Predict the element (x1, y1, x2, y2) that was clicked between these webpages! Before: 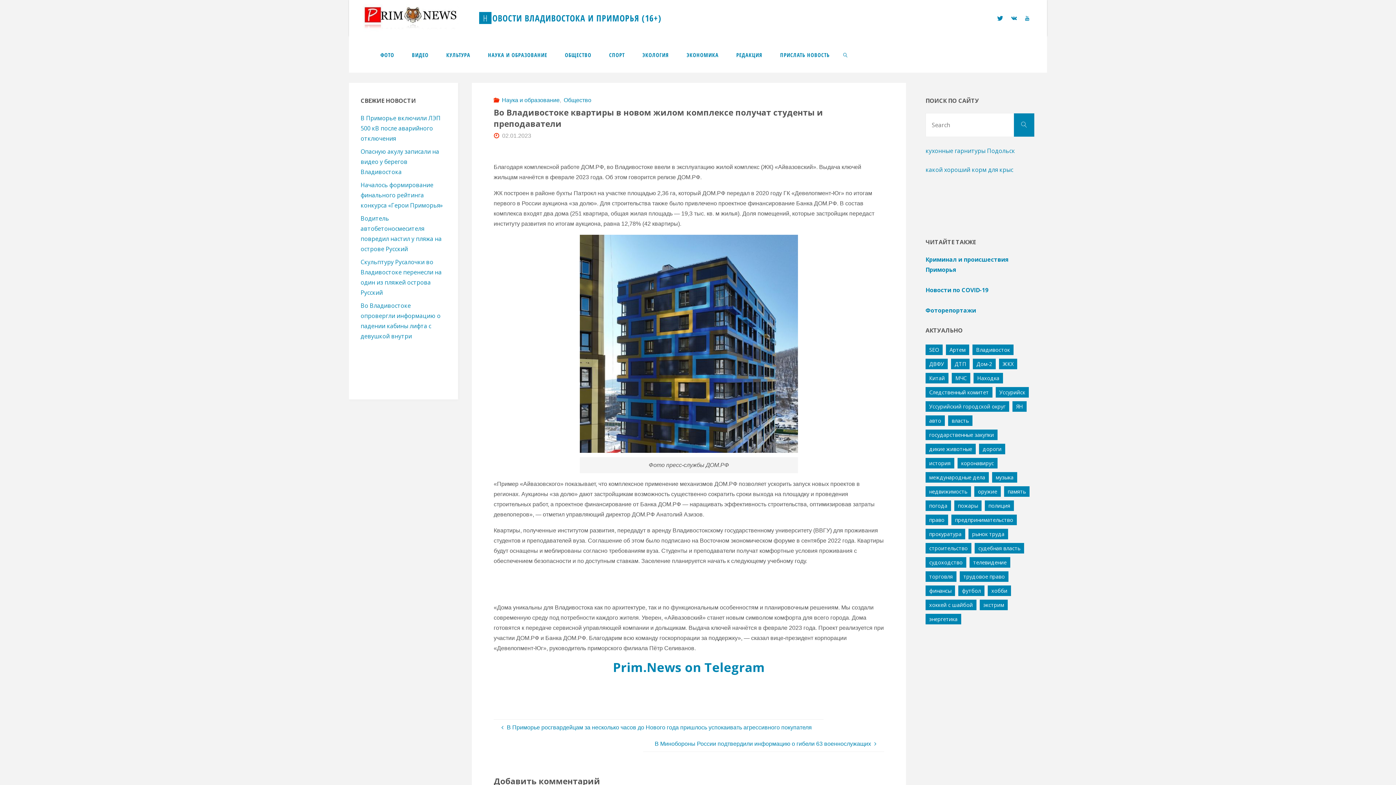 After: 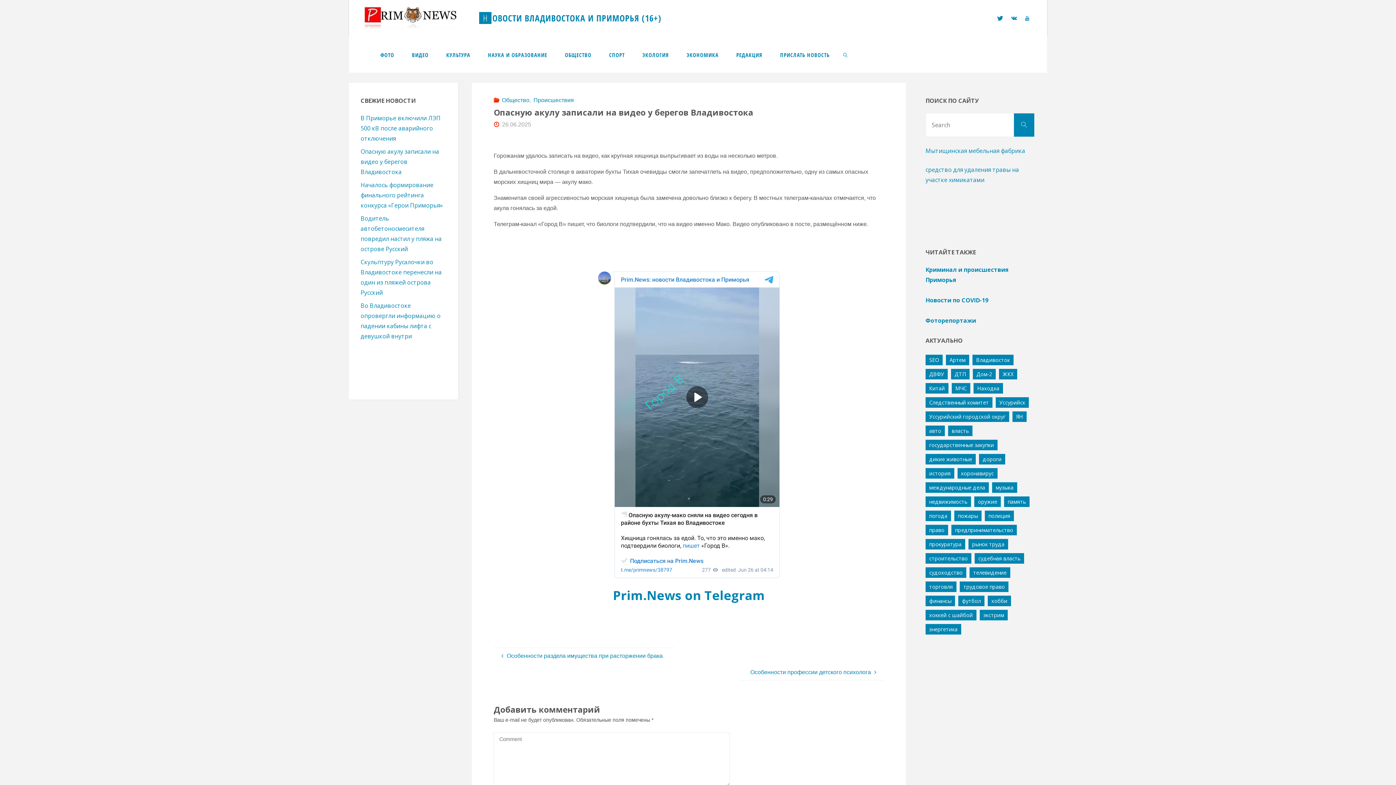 Action: label: Опасную акулу записали на видео у берегов Владивостока bbox: (360, 147, 439, 176)